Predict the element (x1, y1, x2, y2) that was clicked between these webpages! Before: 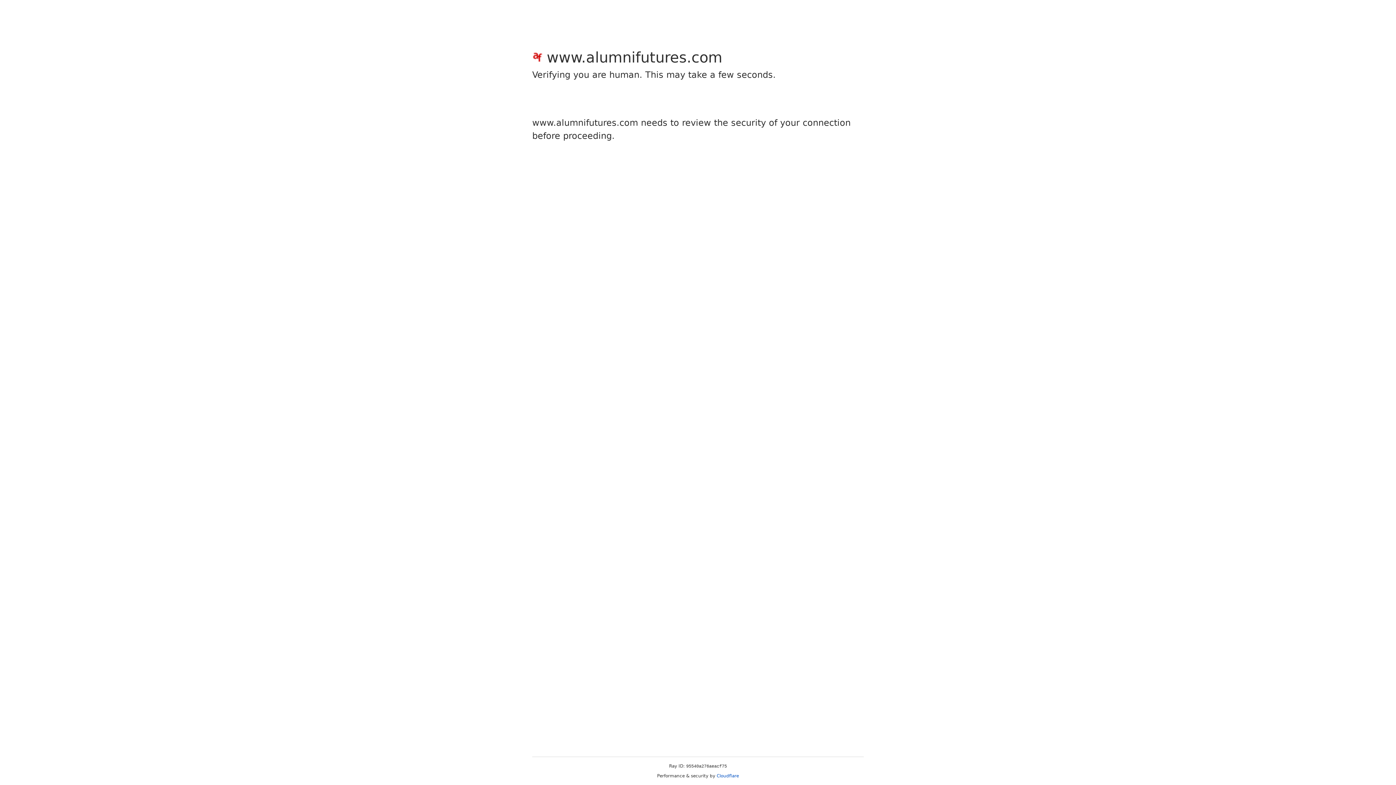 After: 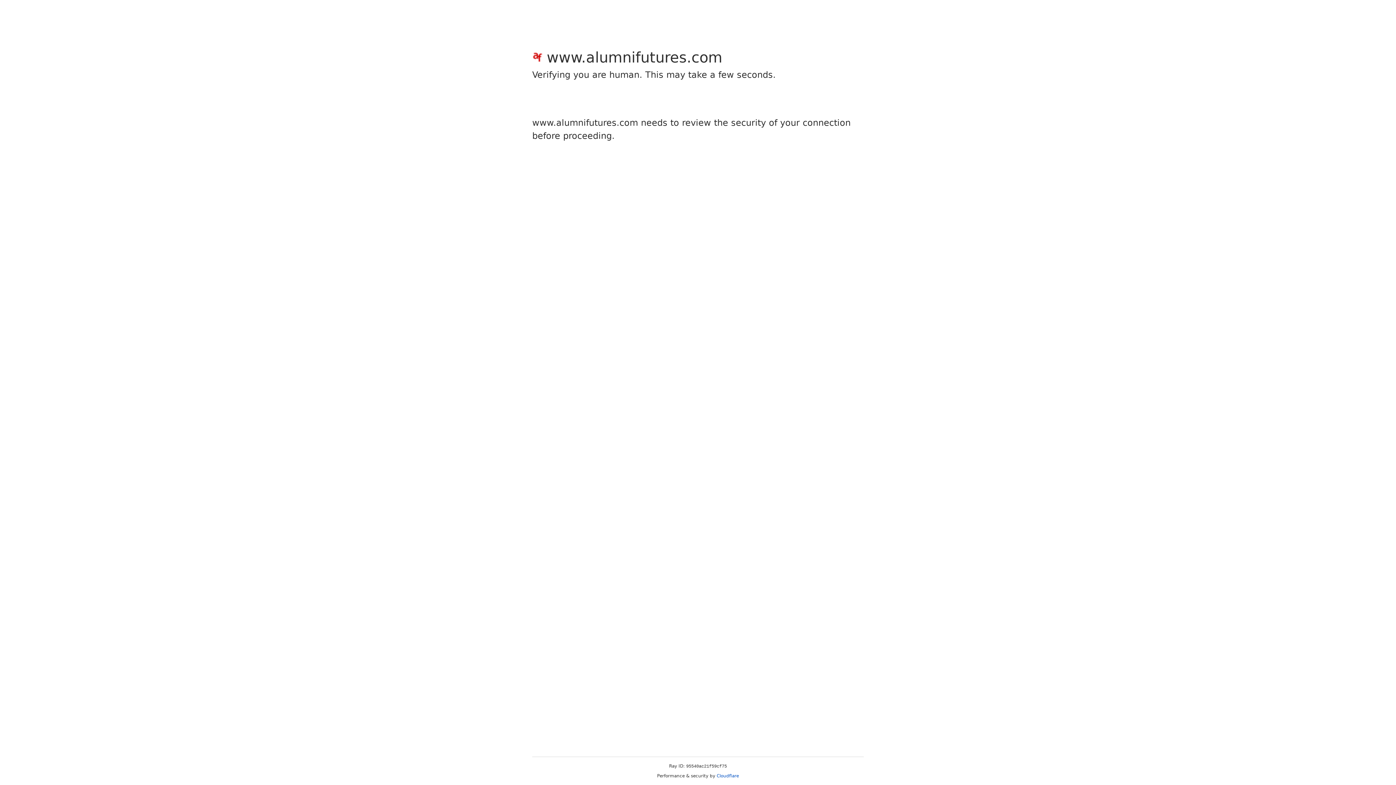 Action: label: Cloudflare bbox: (716, 773, 739, 778)